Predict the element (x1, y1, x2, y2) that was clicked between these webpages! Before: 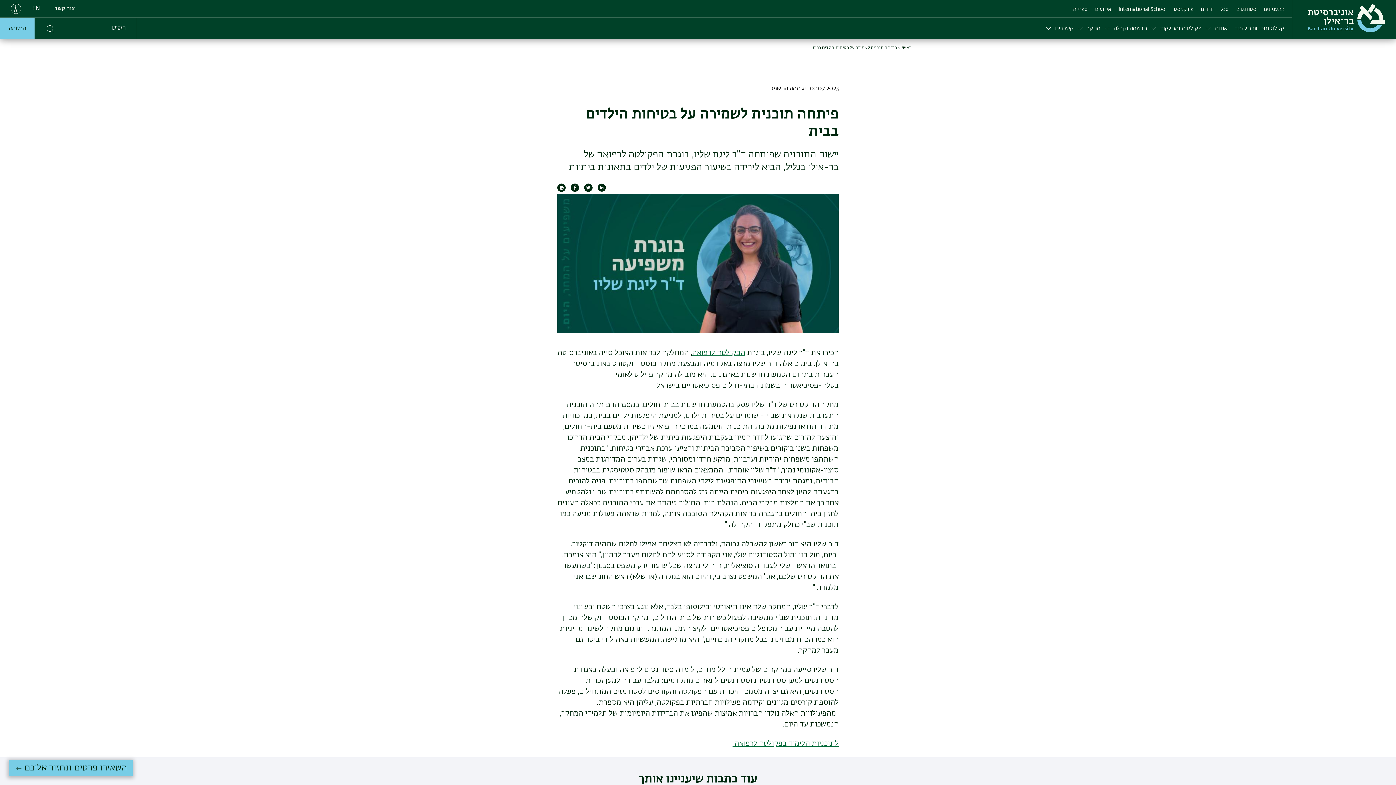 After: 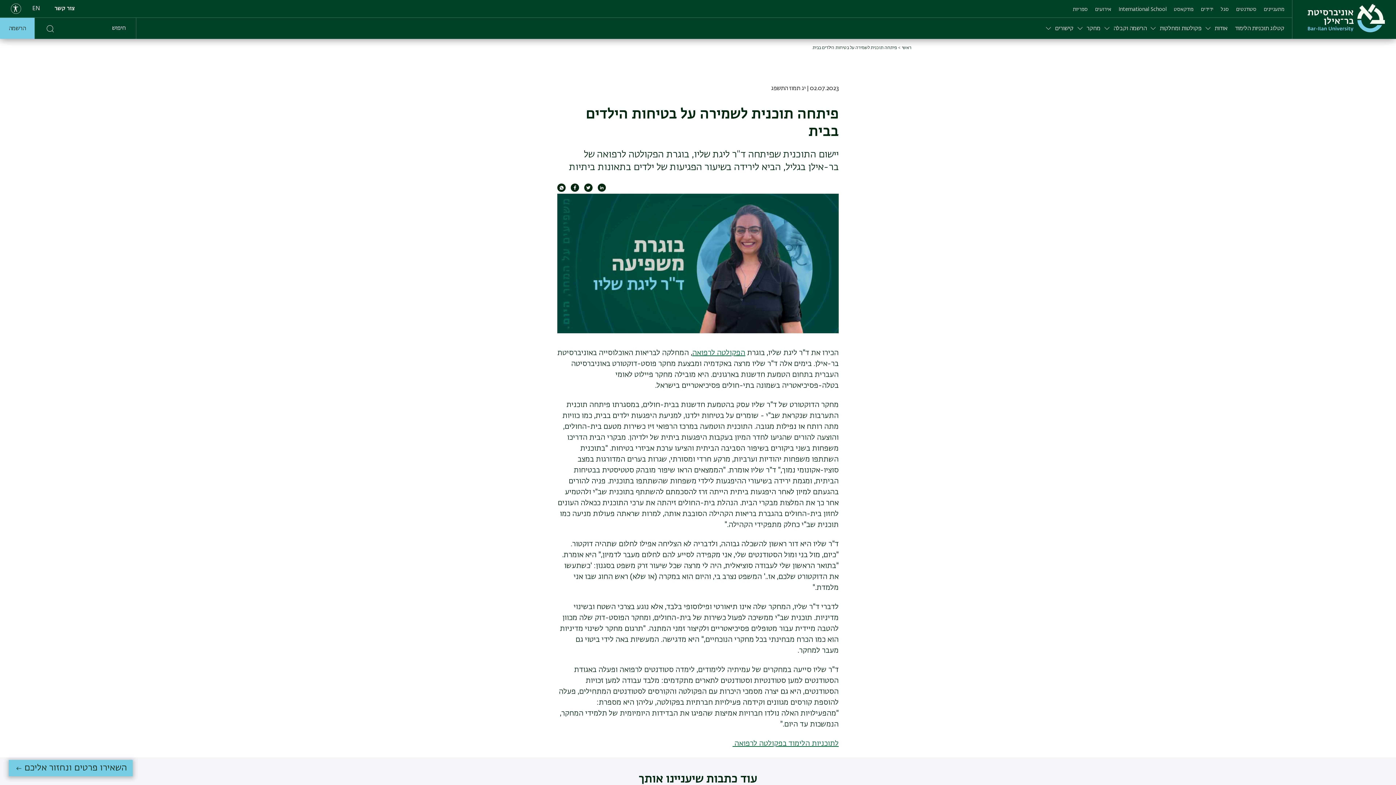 Action: bbox: (570, 187, 579, 193) label: Share to Facebook